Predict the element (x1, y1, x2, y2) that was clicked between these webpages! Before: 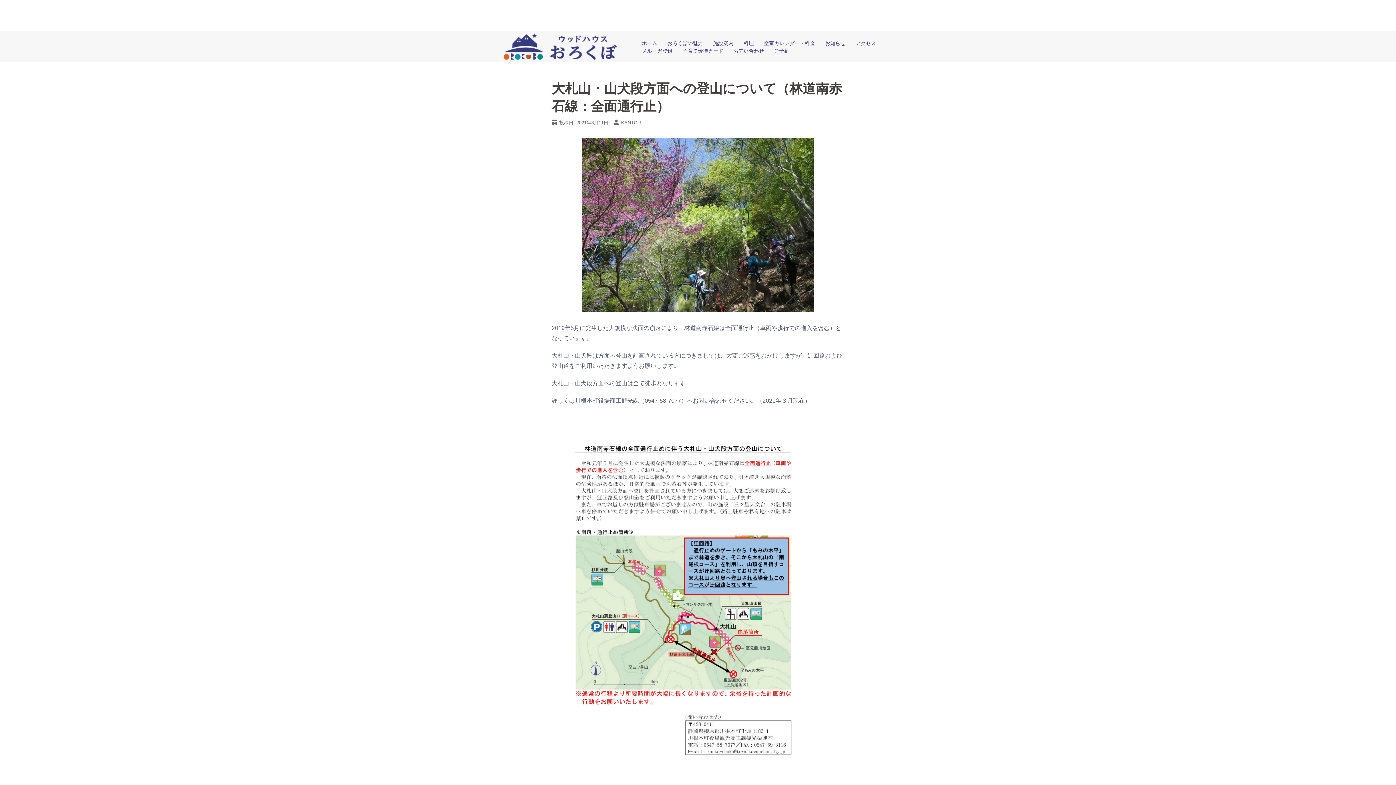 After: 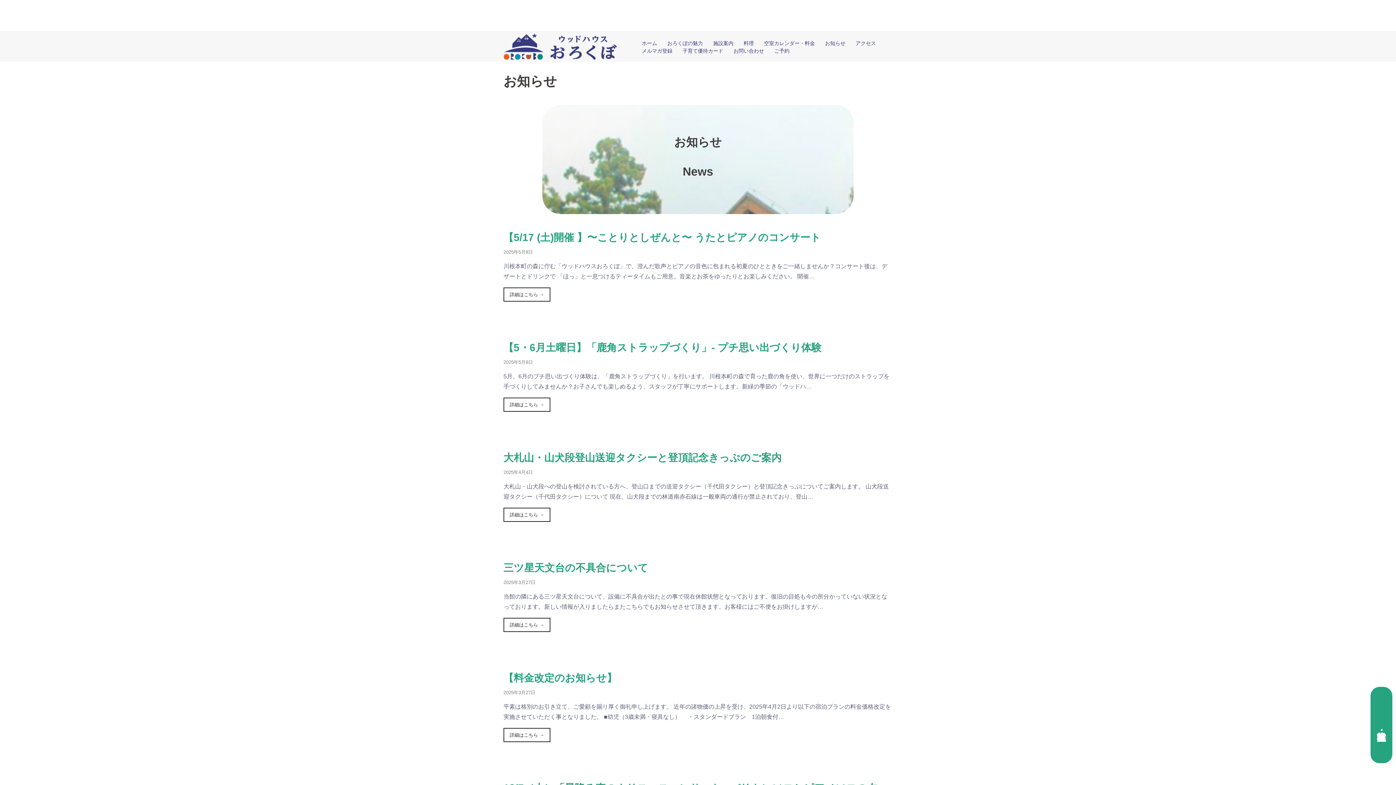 Action: bbox: (825, 39, 845, 46) label: お知らせ